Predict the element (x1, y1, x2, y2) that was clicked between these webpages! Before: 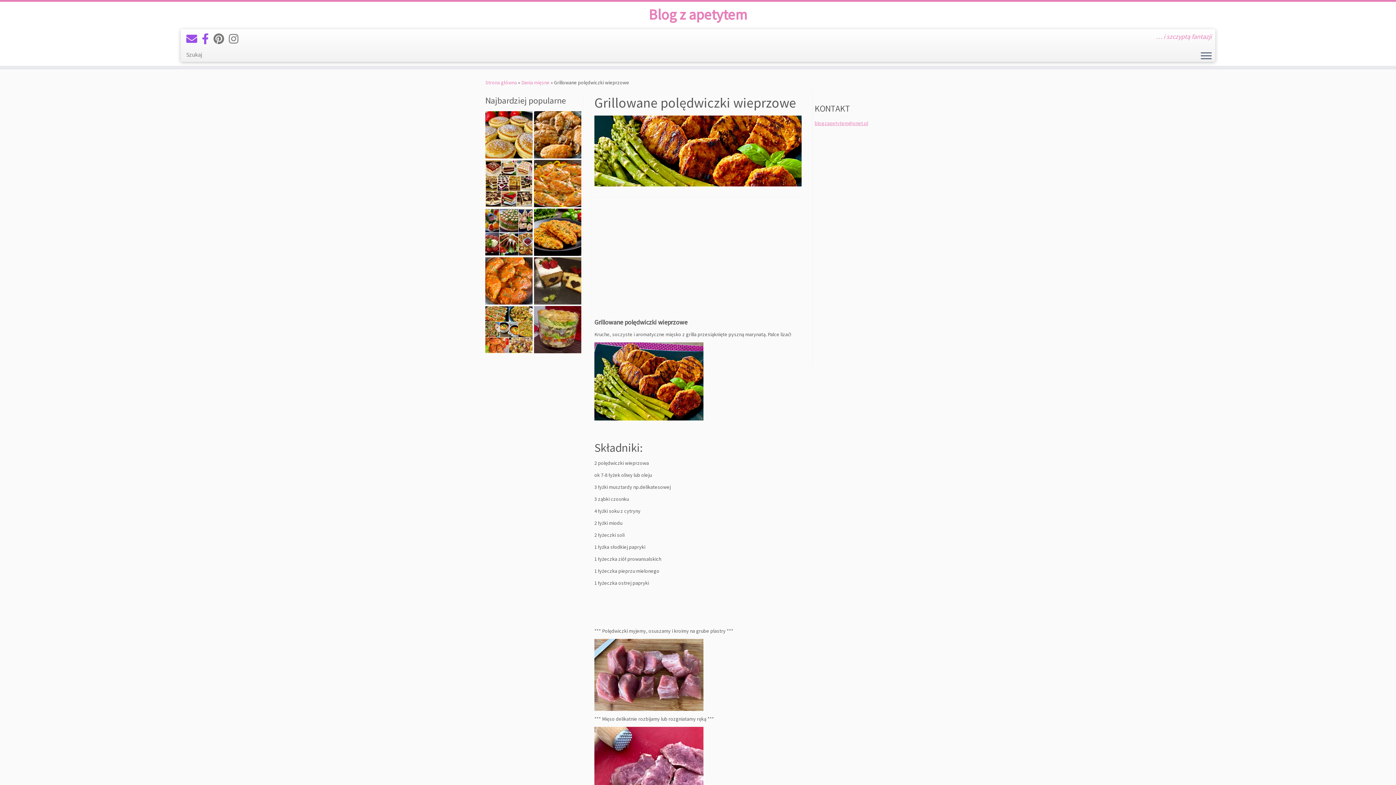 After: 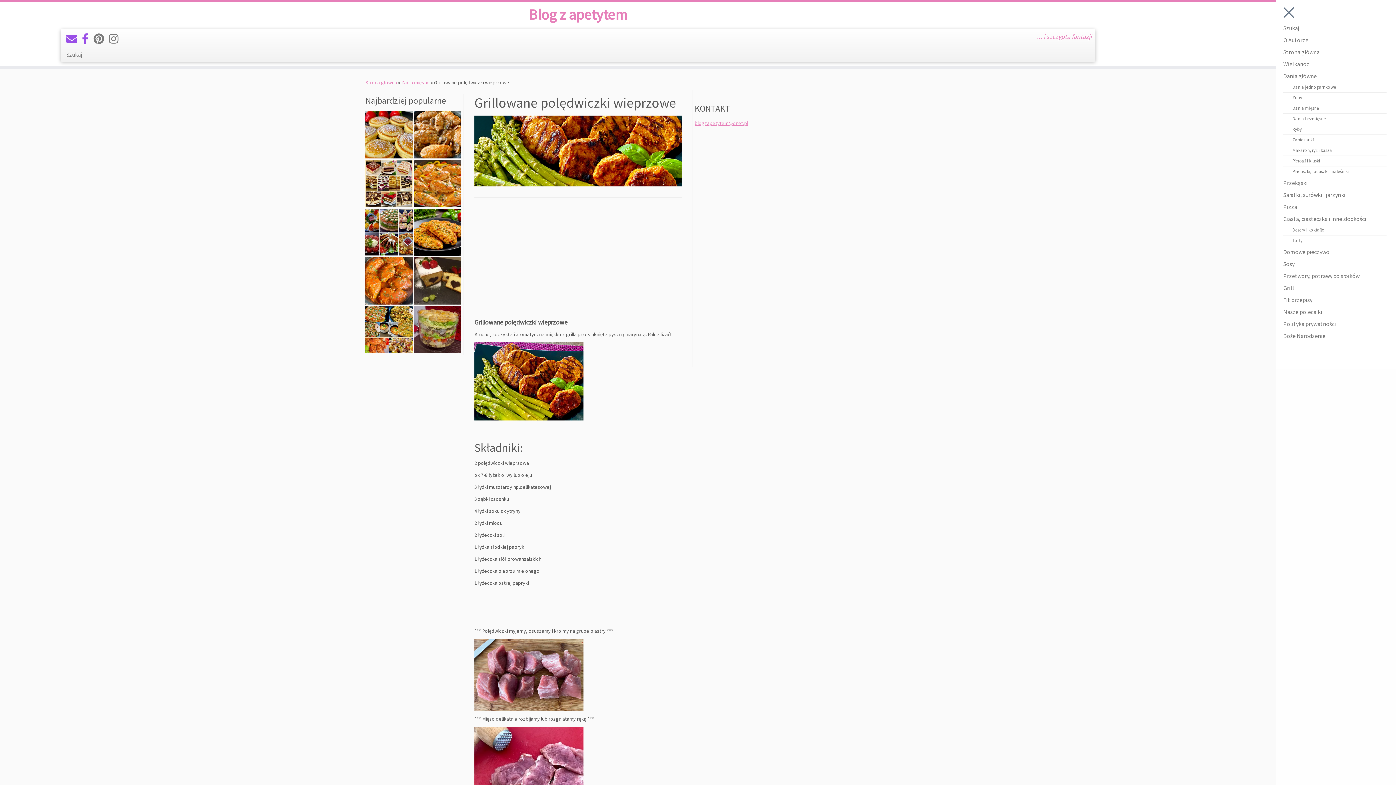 Action: label: Otwórz menu bbox: (1200, 50, 1211, 61)